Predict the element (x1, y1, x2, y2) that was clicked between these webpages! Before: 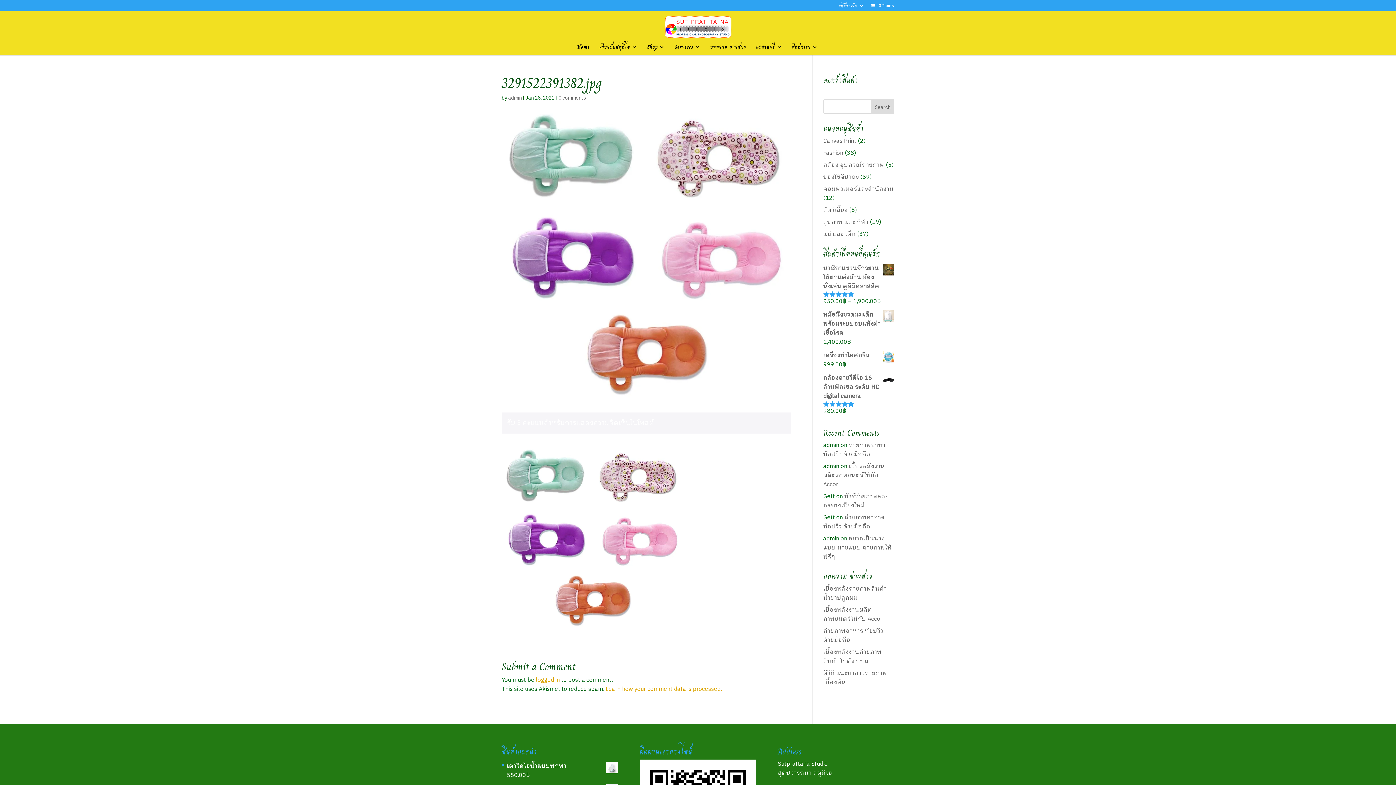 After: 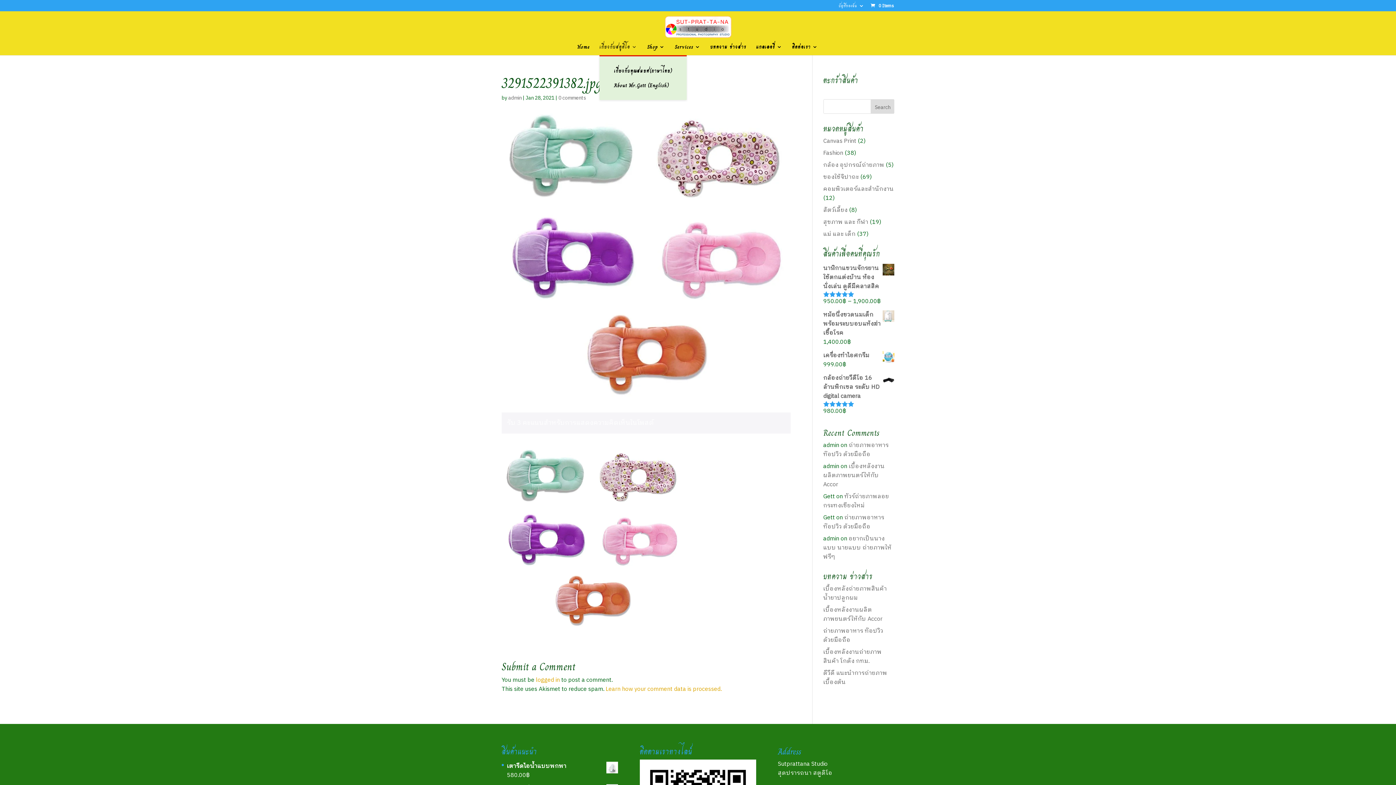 Action: label: เกี่ยวกับสตูดิโอ bbox: (599, 44, 637, 55)